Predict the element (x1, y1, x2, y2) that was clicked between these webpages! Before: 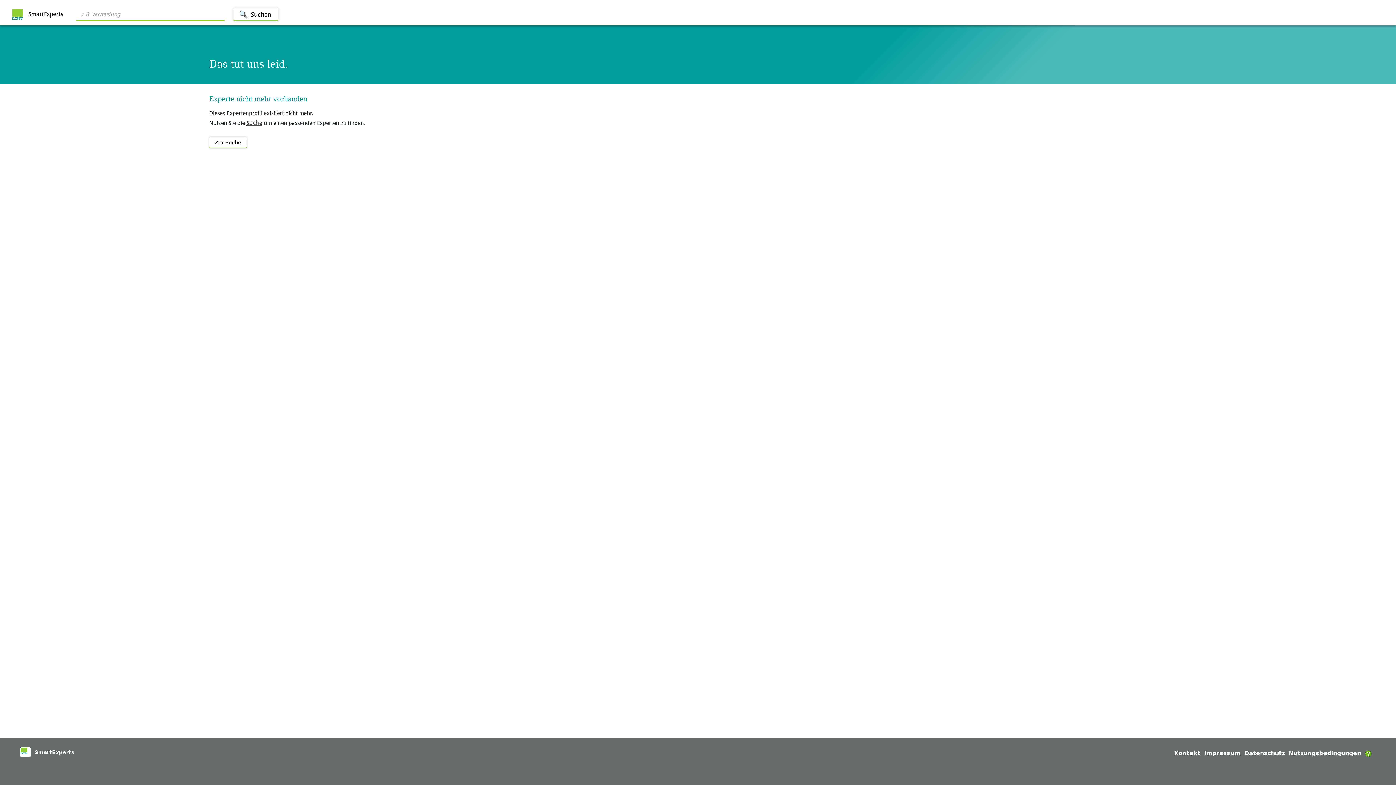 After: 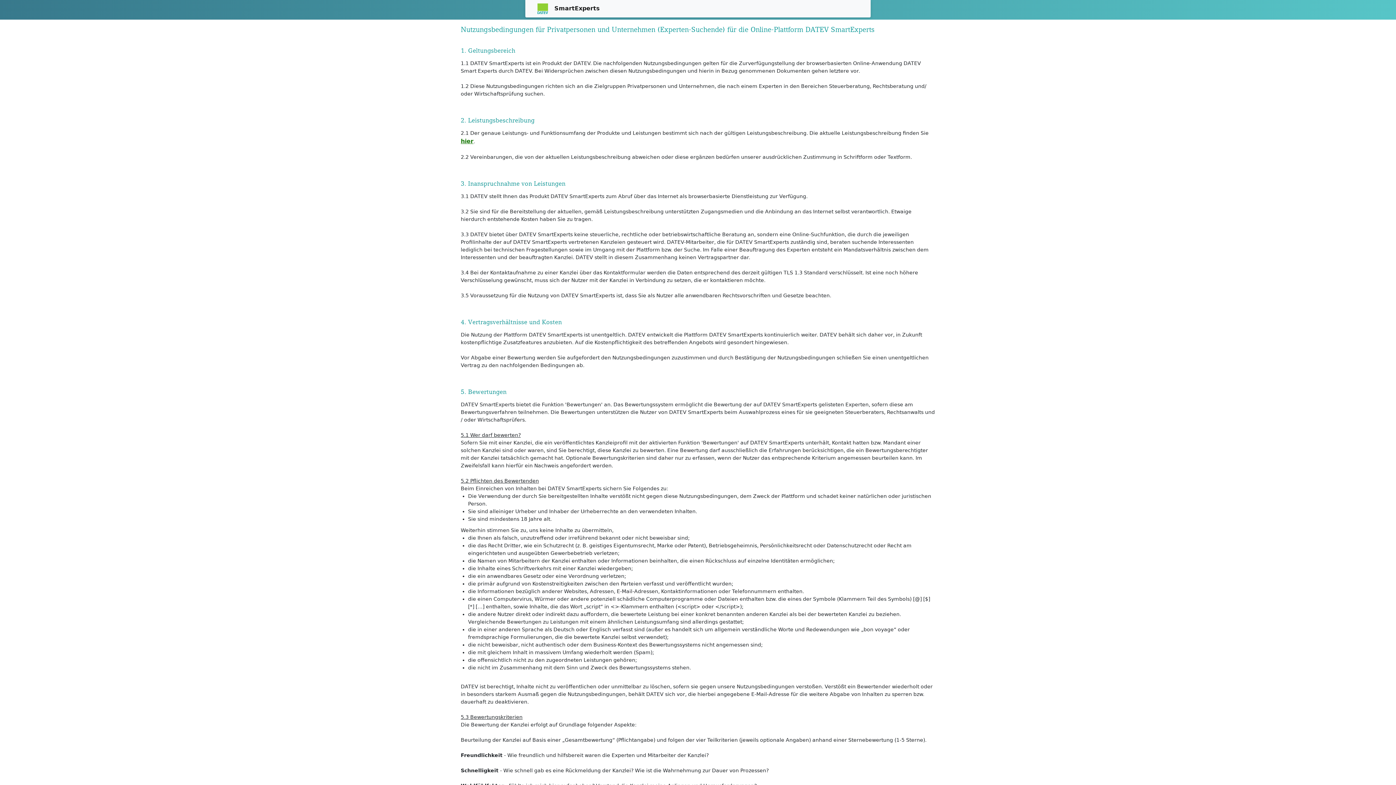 Action: label: Nutzungsbedingungen bbox: (1289, 750, 1361, 757)